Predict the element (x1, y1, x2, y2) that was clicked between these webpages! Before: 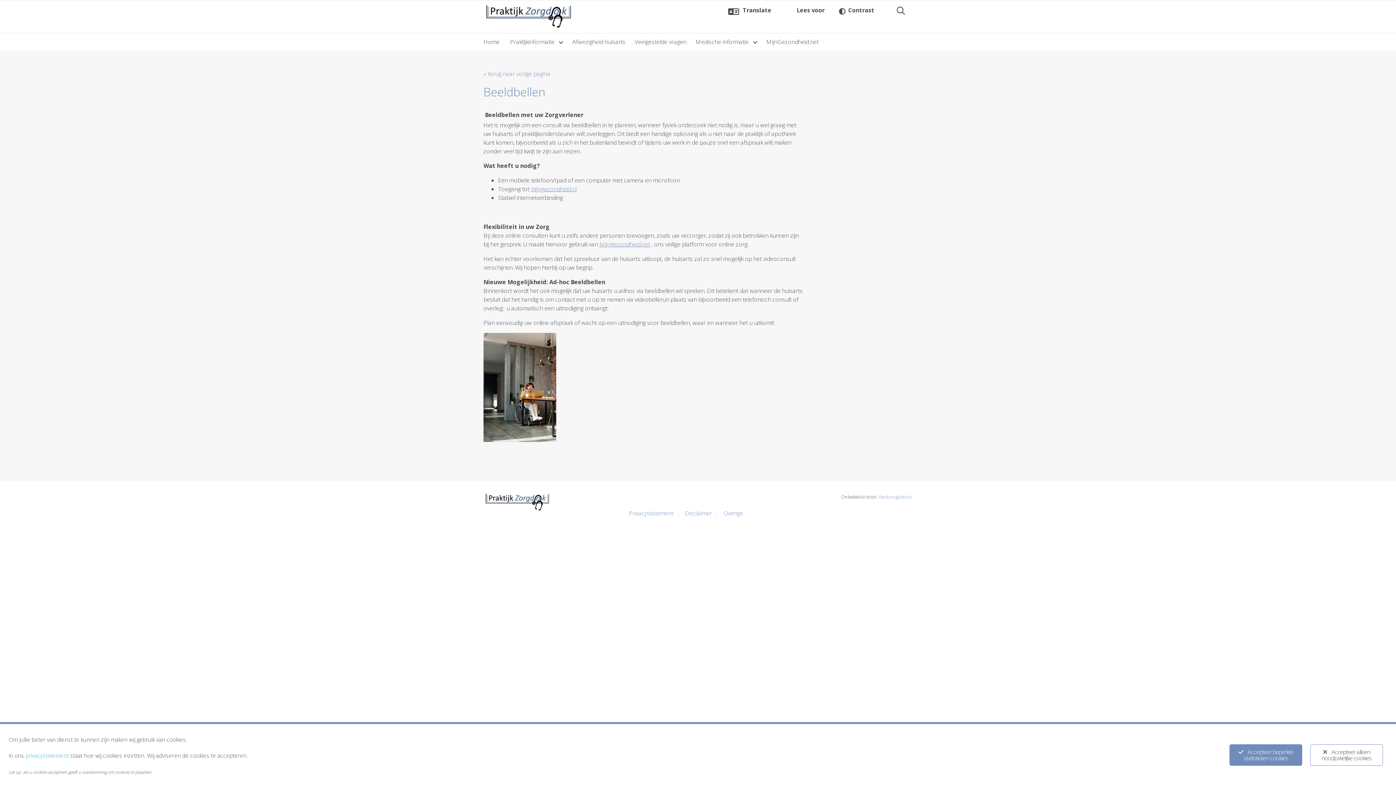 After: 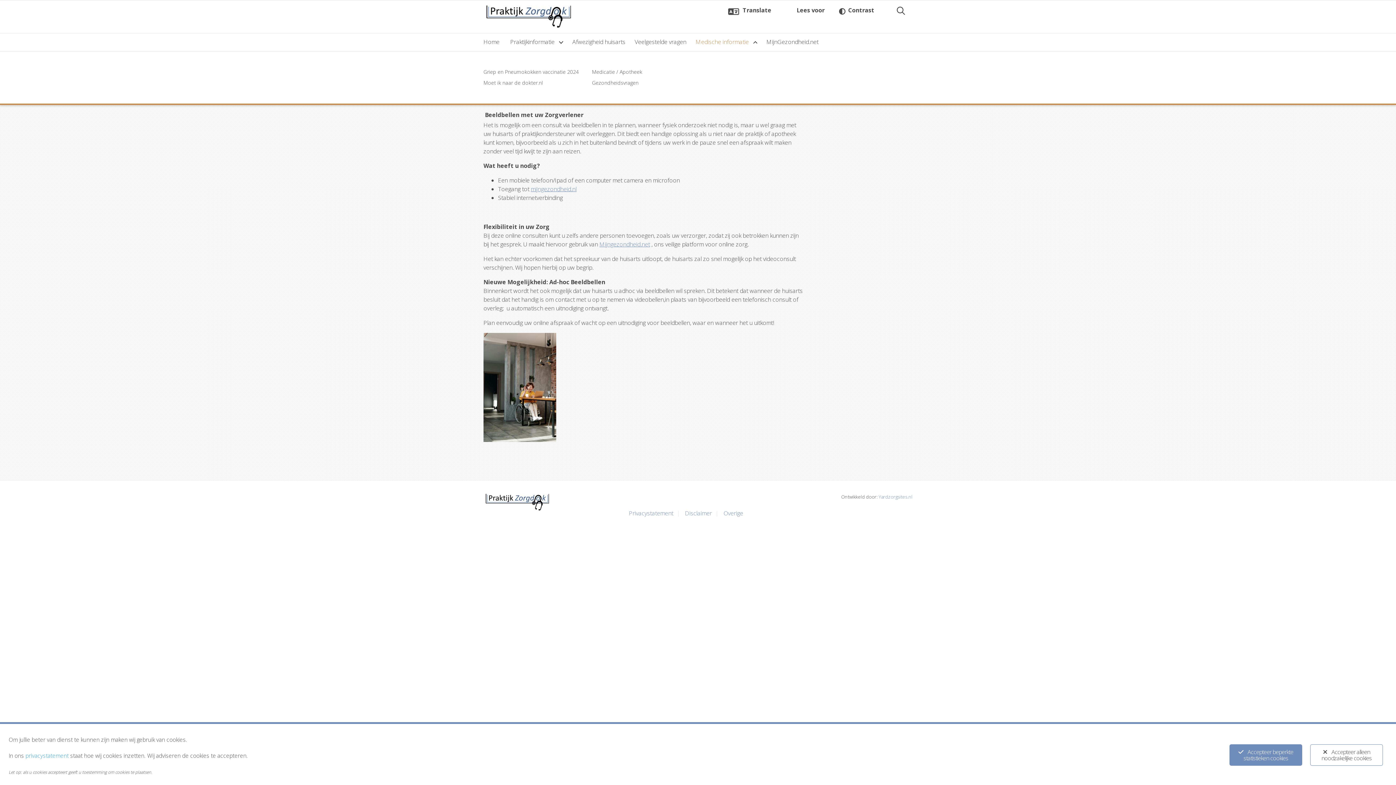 Action: label: Medische informatie  bbox: (695, 33, 757, 50)